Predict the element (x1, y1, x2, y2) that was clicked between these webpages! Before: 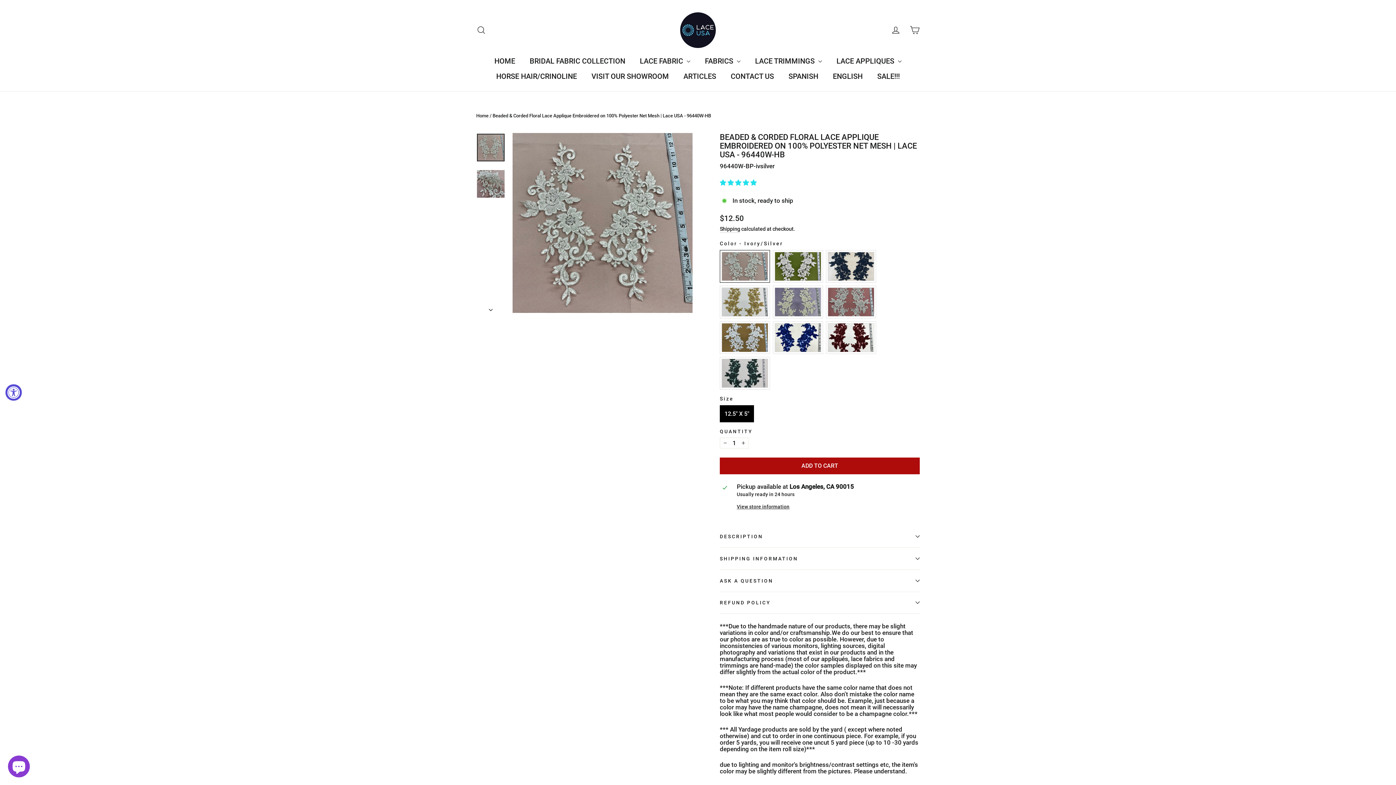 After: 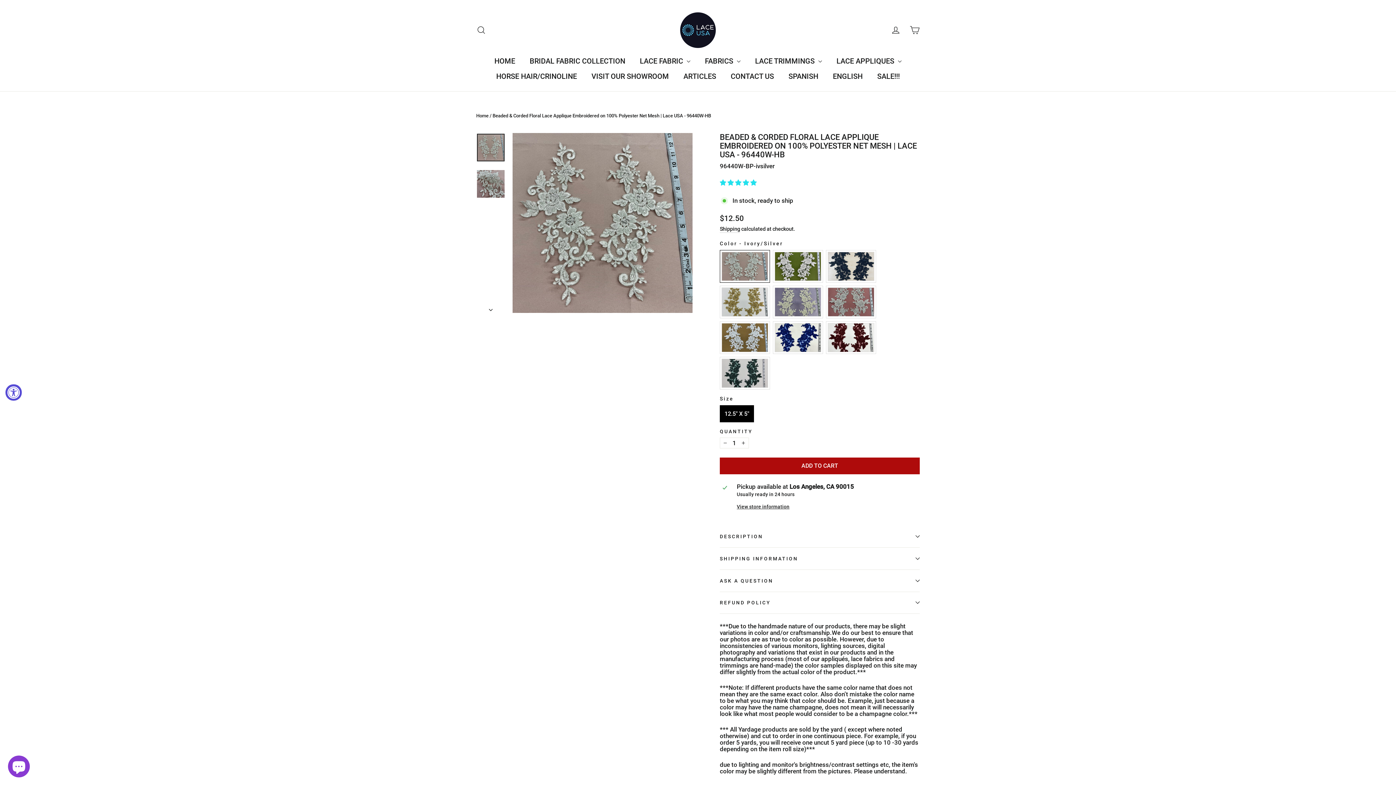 Action: bbox: (720, 179, 756, 186) label: 5.00 stars